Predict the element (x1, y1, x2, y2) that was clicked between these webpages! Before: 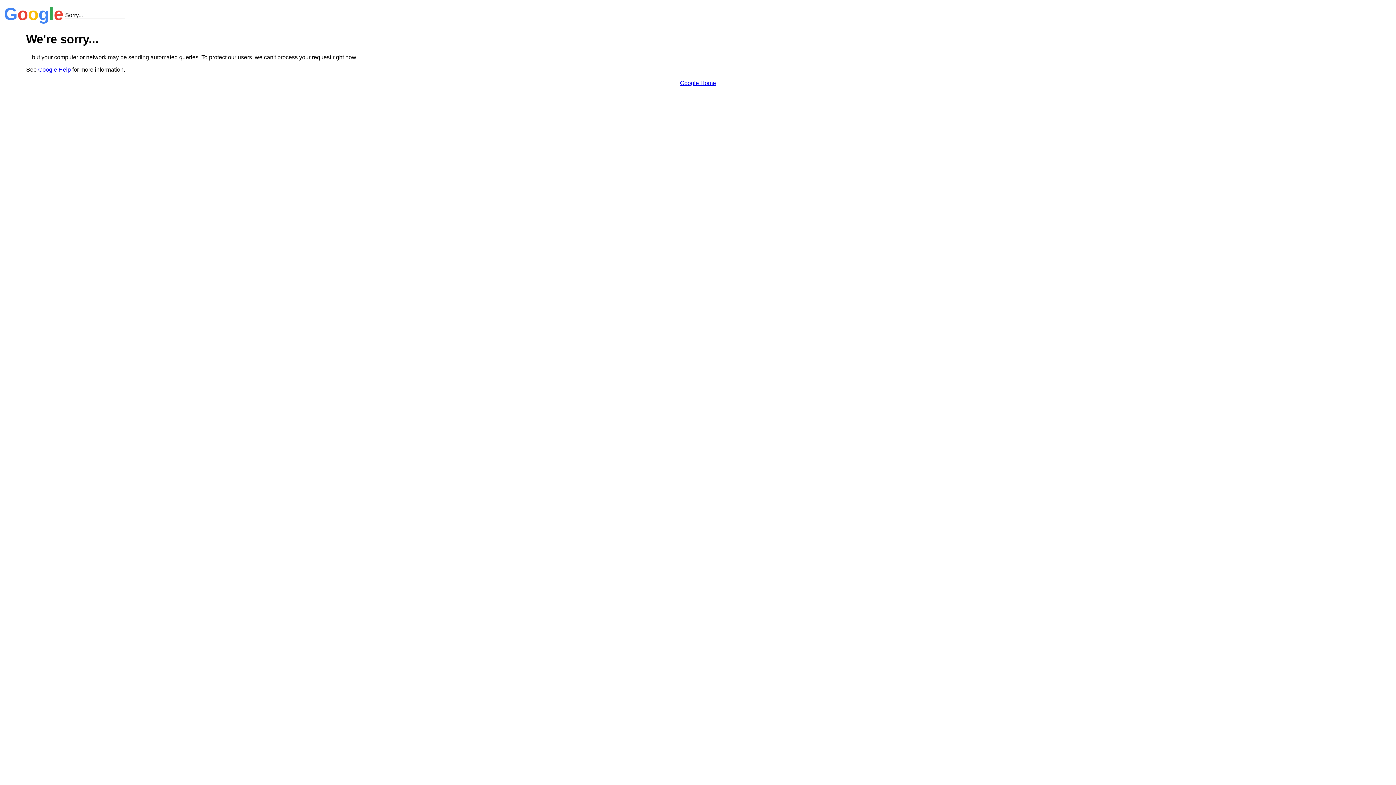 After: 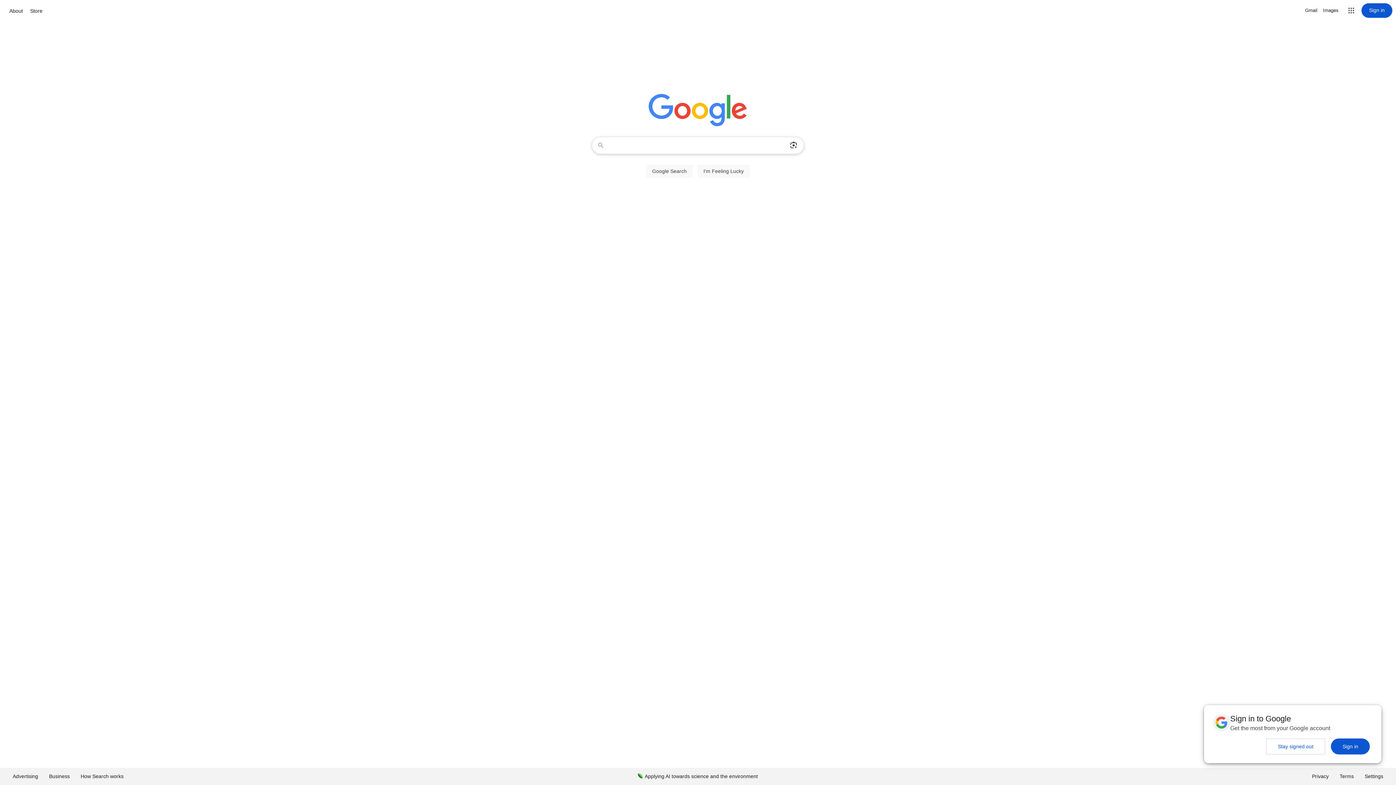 Action: bbox: (680, 79, 716, 86) label: Google Home